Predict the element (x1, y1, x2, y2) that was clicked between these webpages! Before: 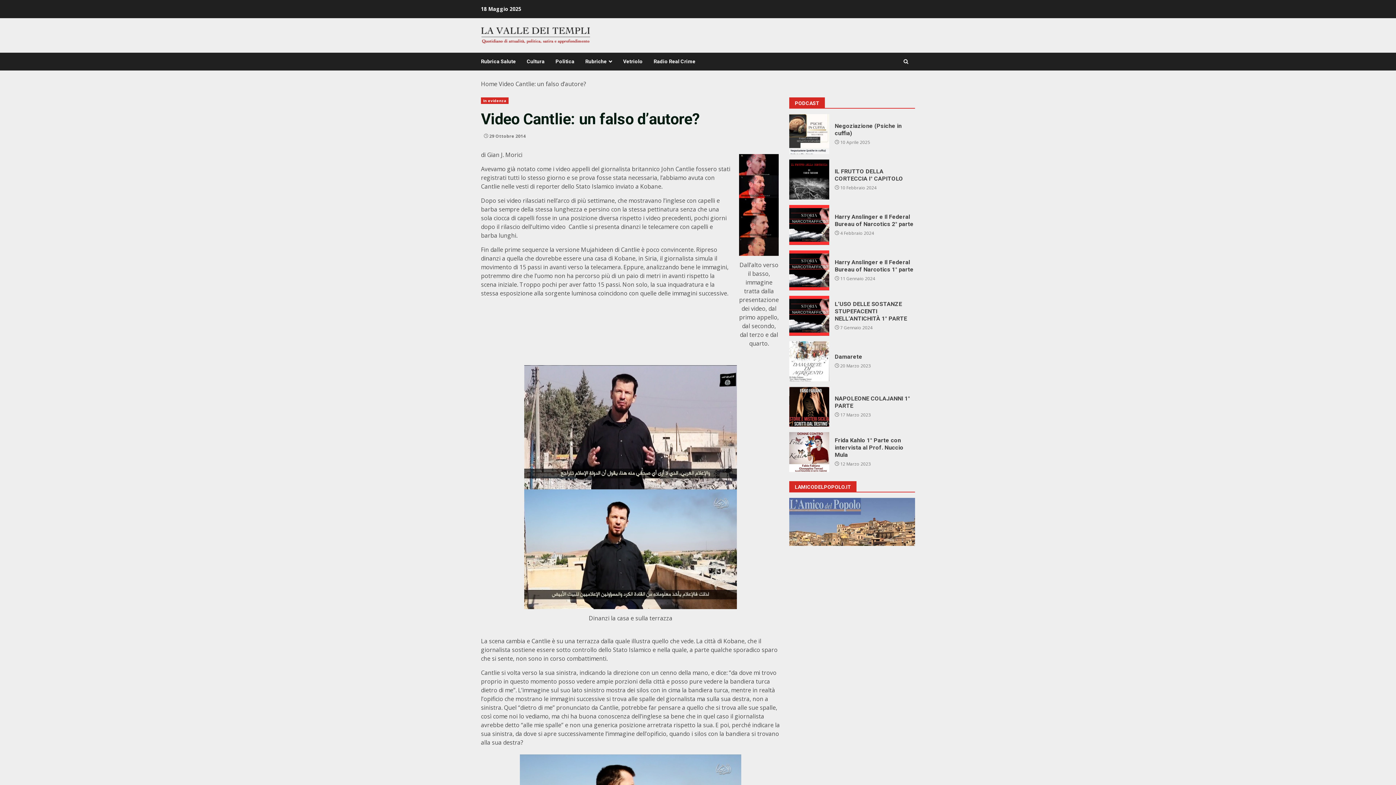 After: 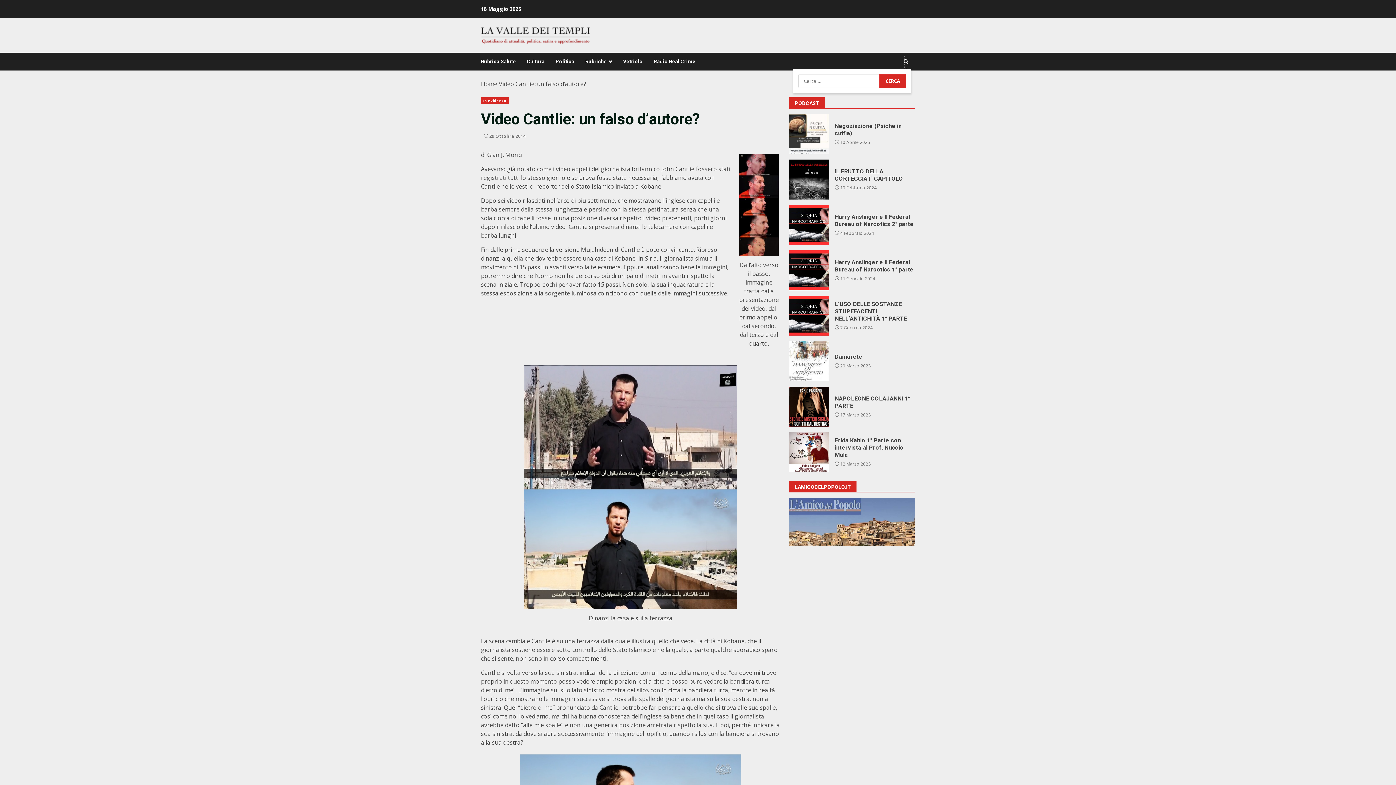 Action: bbox: (903, 54, 908, 68)